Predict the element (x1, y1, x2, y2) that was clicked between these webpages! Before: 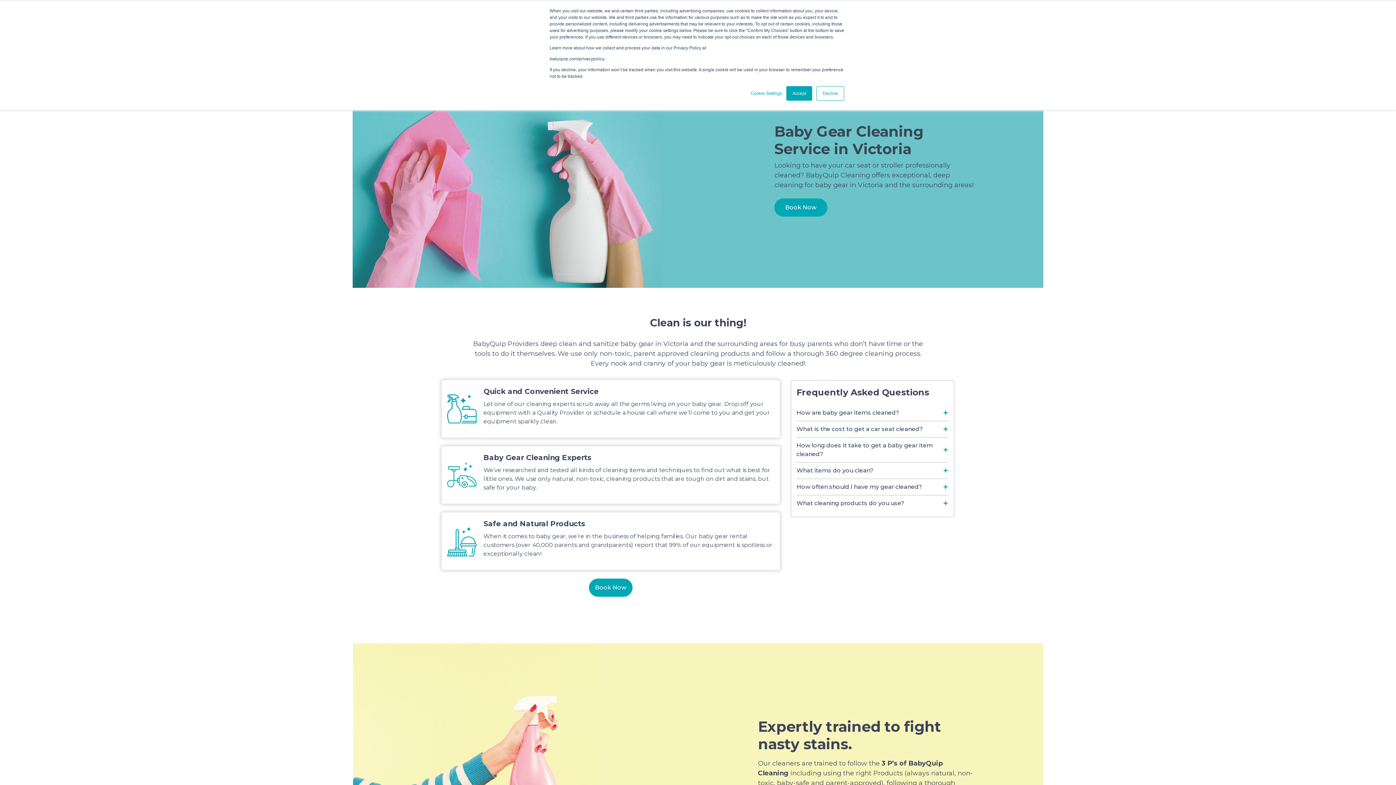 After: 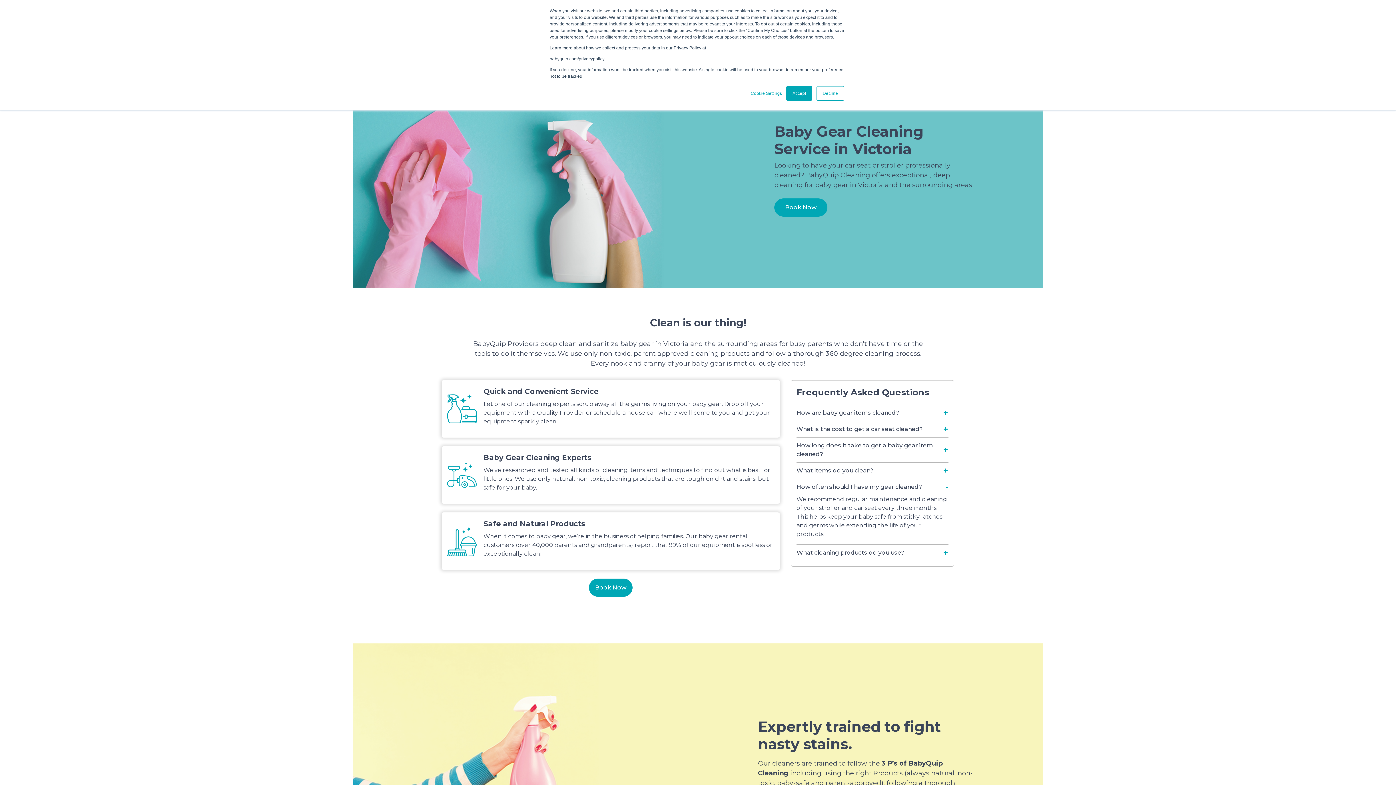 Action: label: Toggle navigation bbox: (796, 479, 948, 495)